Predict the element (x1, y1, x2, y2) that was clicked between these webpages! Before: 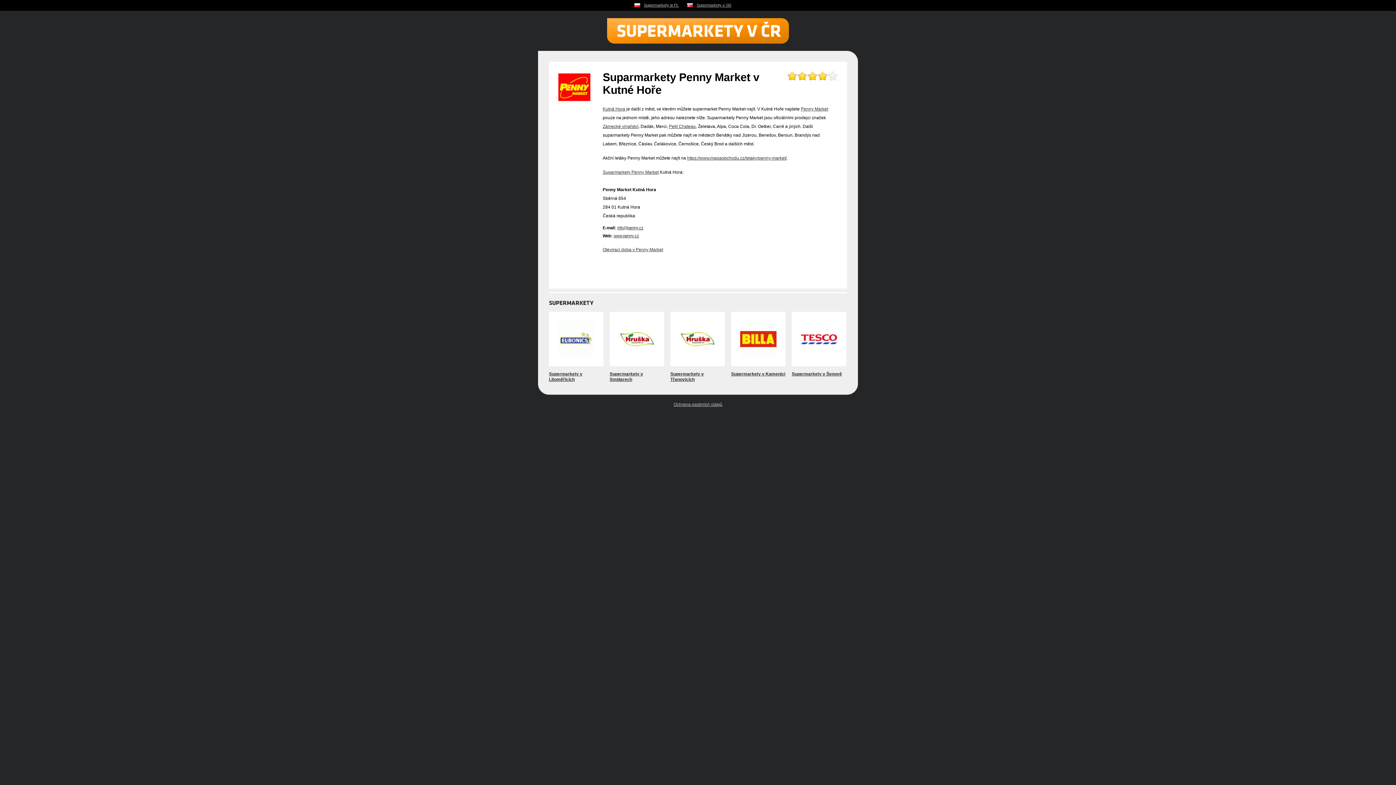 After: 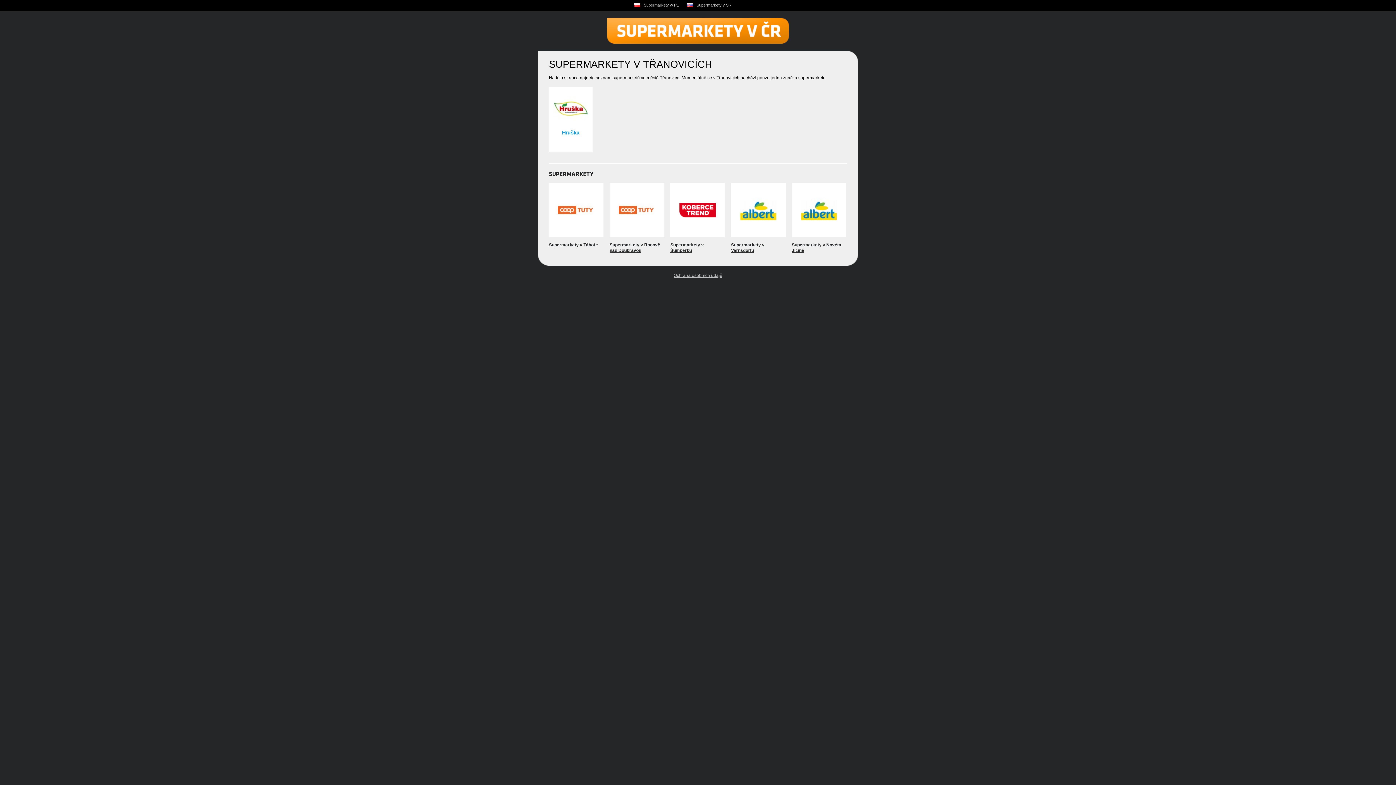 Action: bbox: (670, 371, 704, 382) label: Supermarkety v Třanovicích